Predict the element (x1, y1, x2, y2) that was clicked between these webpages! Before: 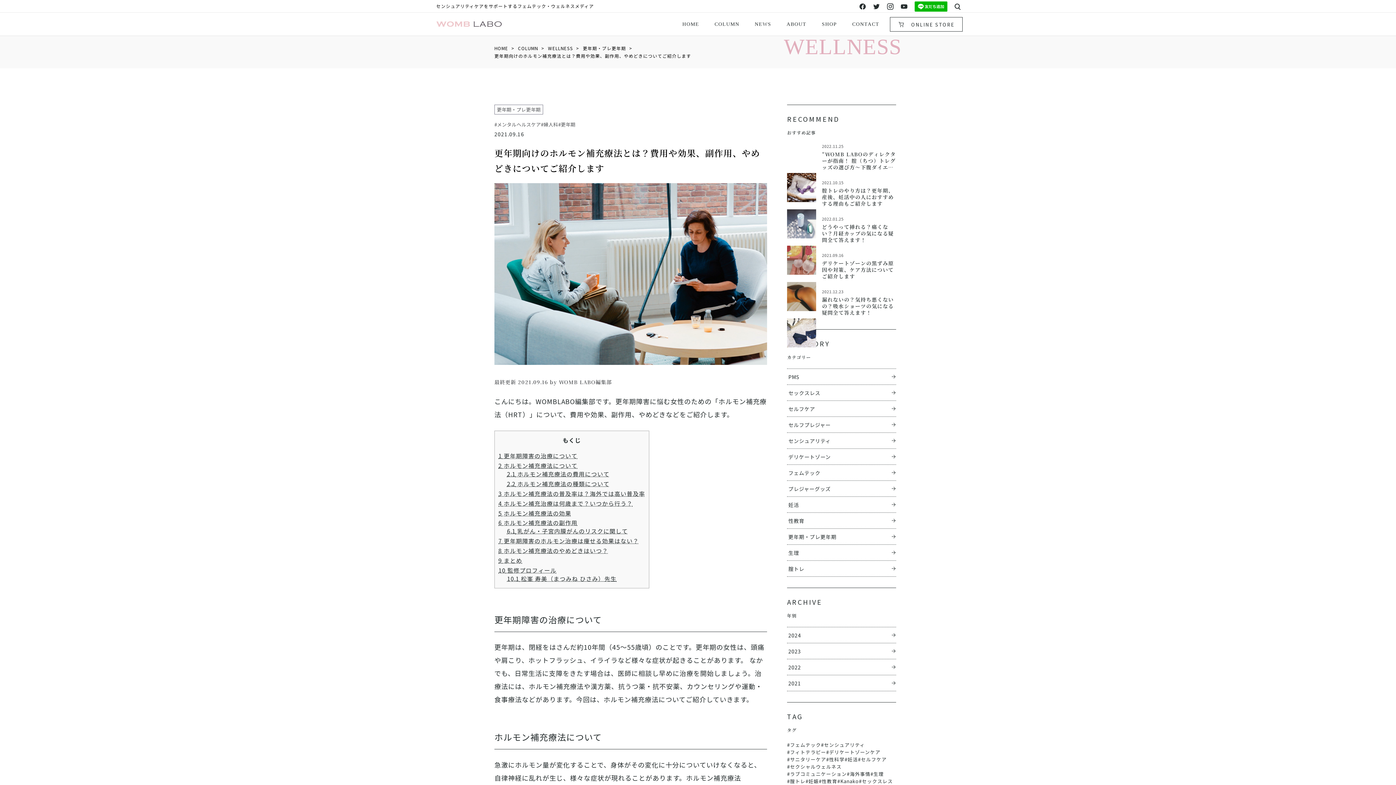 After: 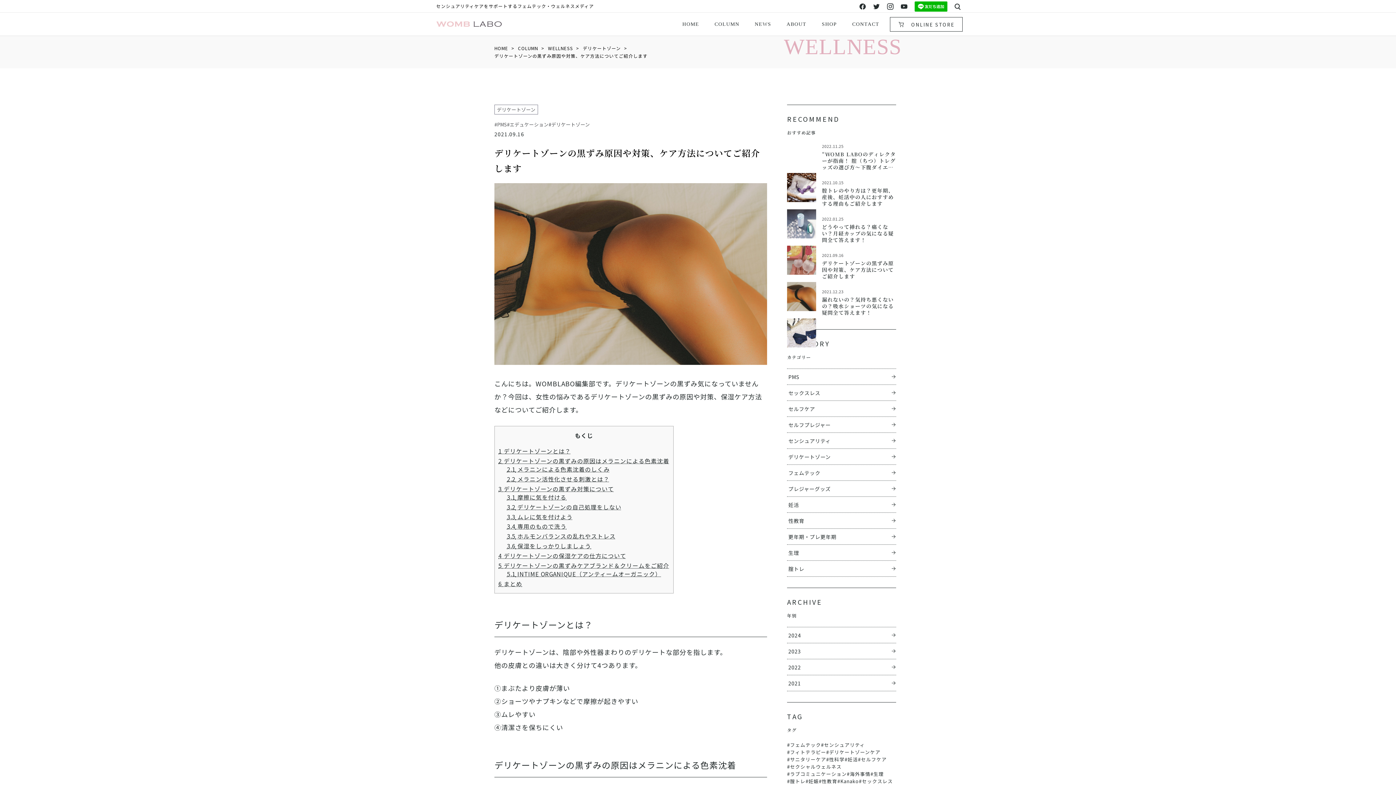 Action: bbox: (787, 253, 896, 282) label: 2021.09.16
デリケートゾーンの黒ずみ原因や対策、ケア方法についてご紹介します